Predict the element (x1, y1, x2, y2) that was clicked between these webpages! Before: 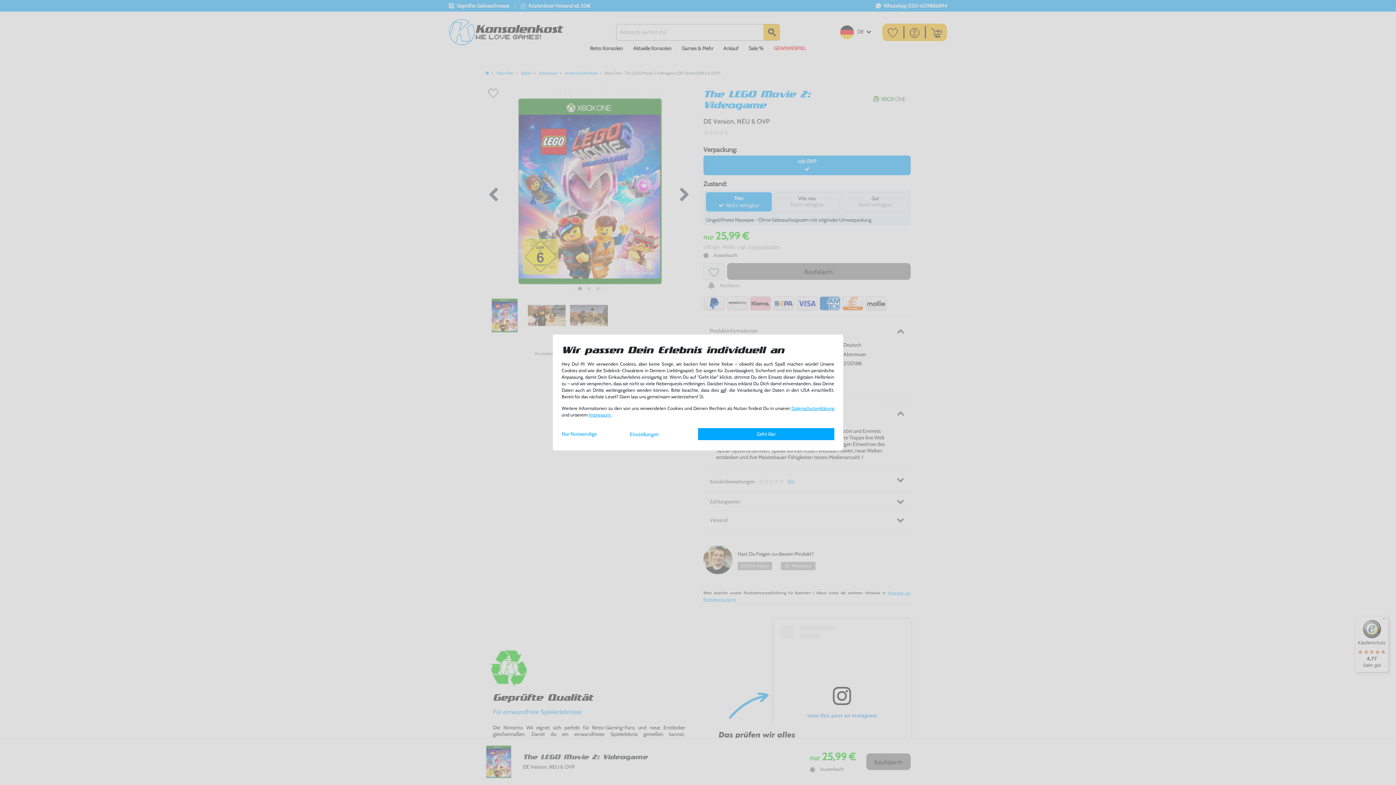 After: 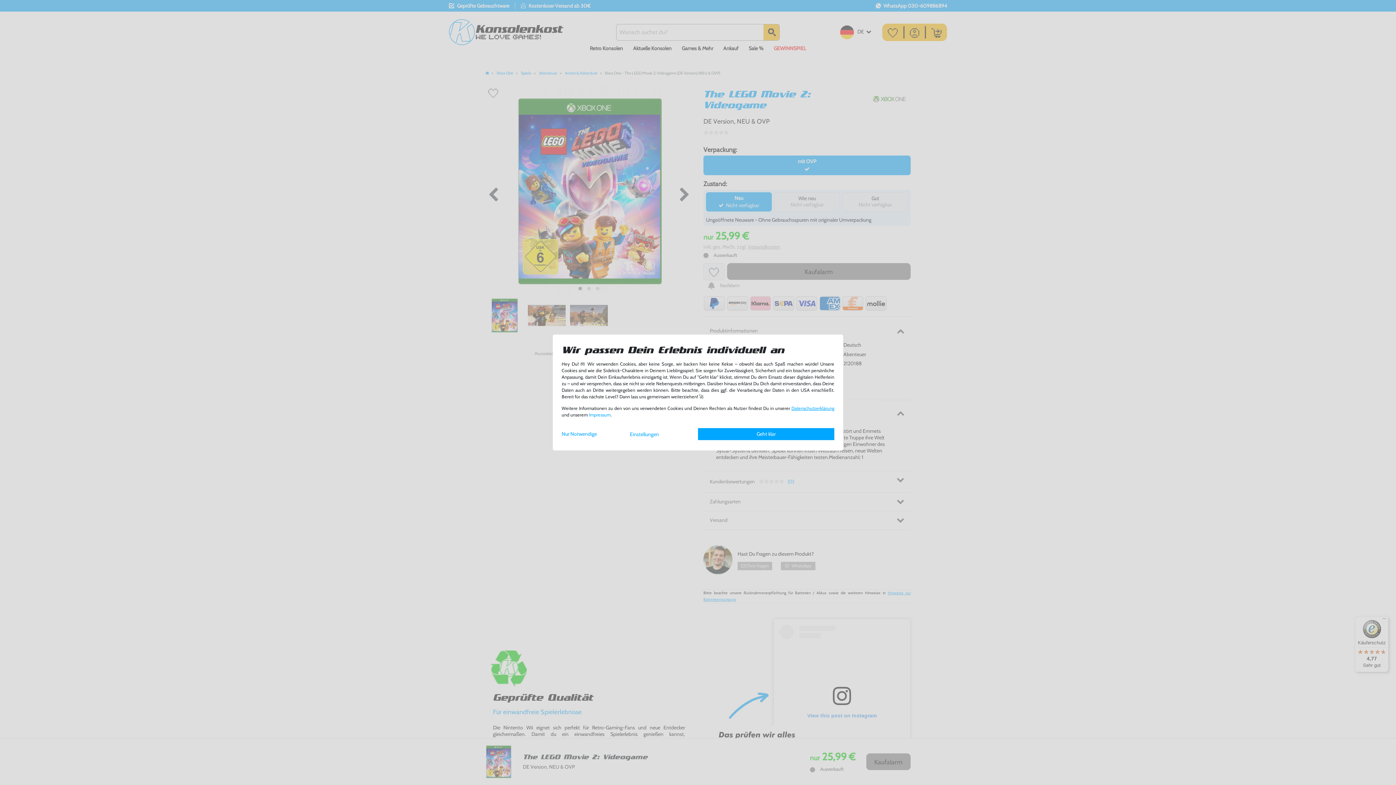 Action: label: Impressum bbox: (589, 412, 610, 417)